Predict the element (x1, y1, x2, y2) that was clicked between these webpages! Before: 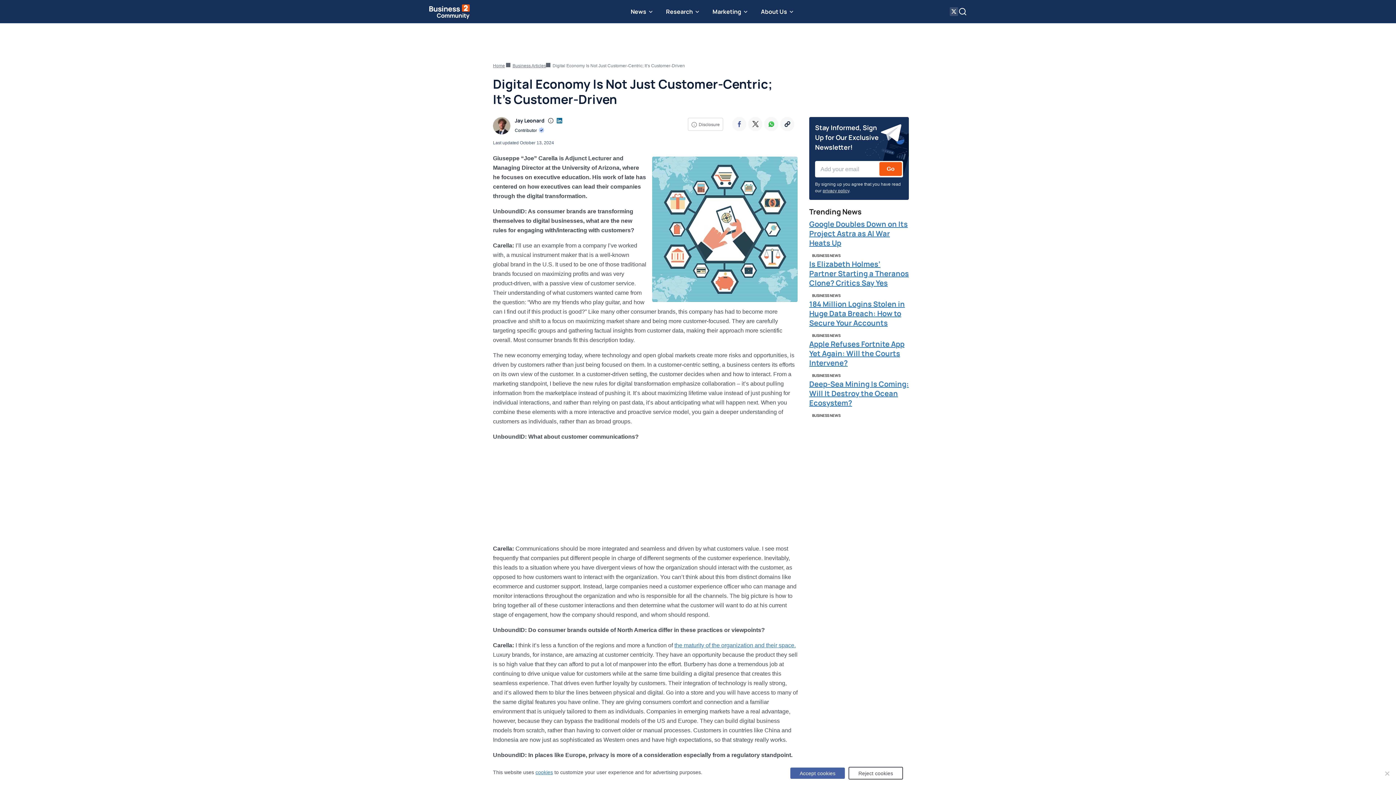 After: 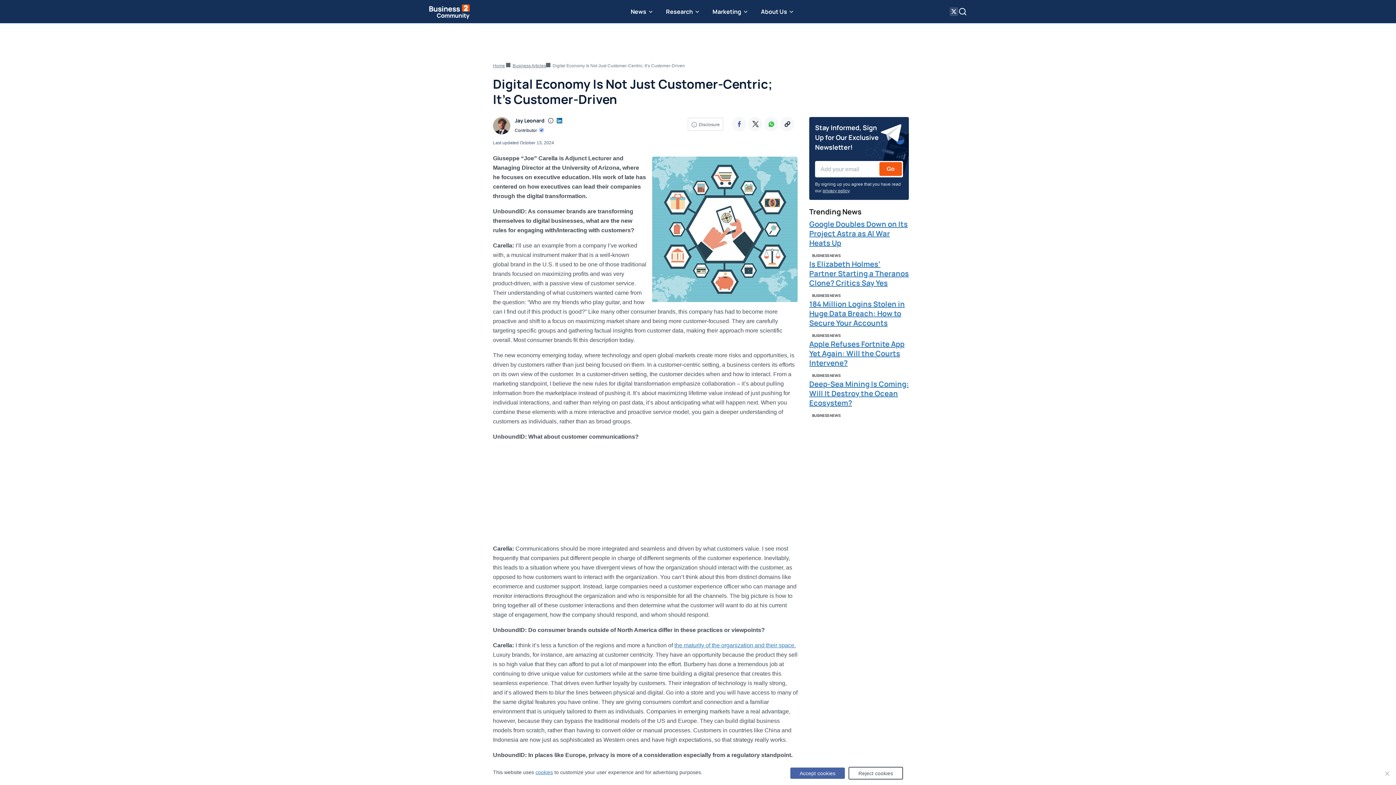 Action: label: Go bbox: (879, 162, 902, 176)